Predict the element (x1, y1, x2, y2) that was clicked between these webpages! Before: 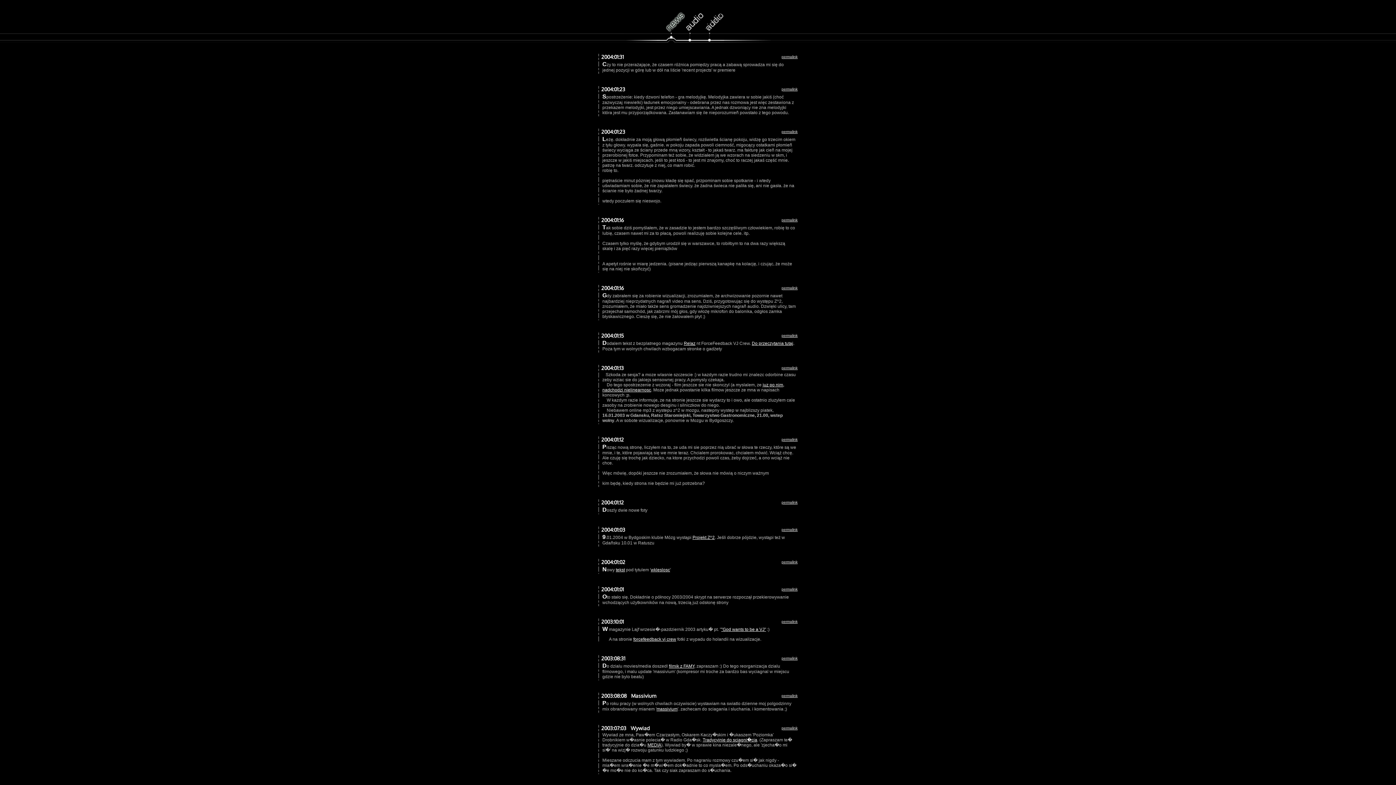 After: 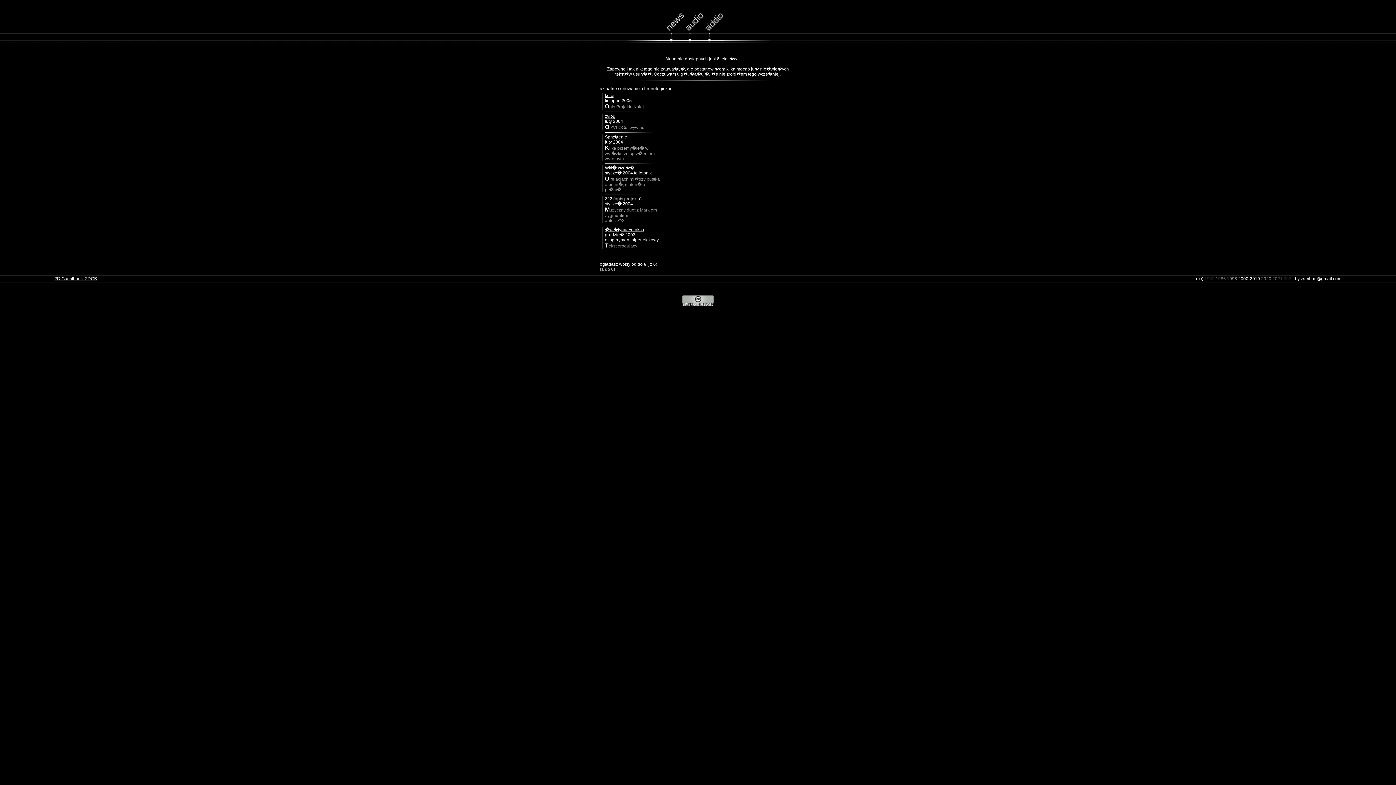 Action: label: tekst bbox: (616, 567, 625, 572)